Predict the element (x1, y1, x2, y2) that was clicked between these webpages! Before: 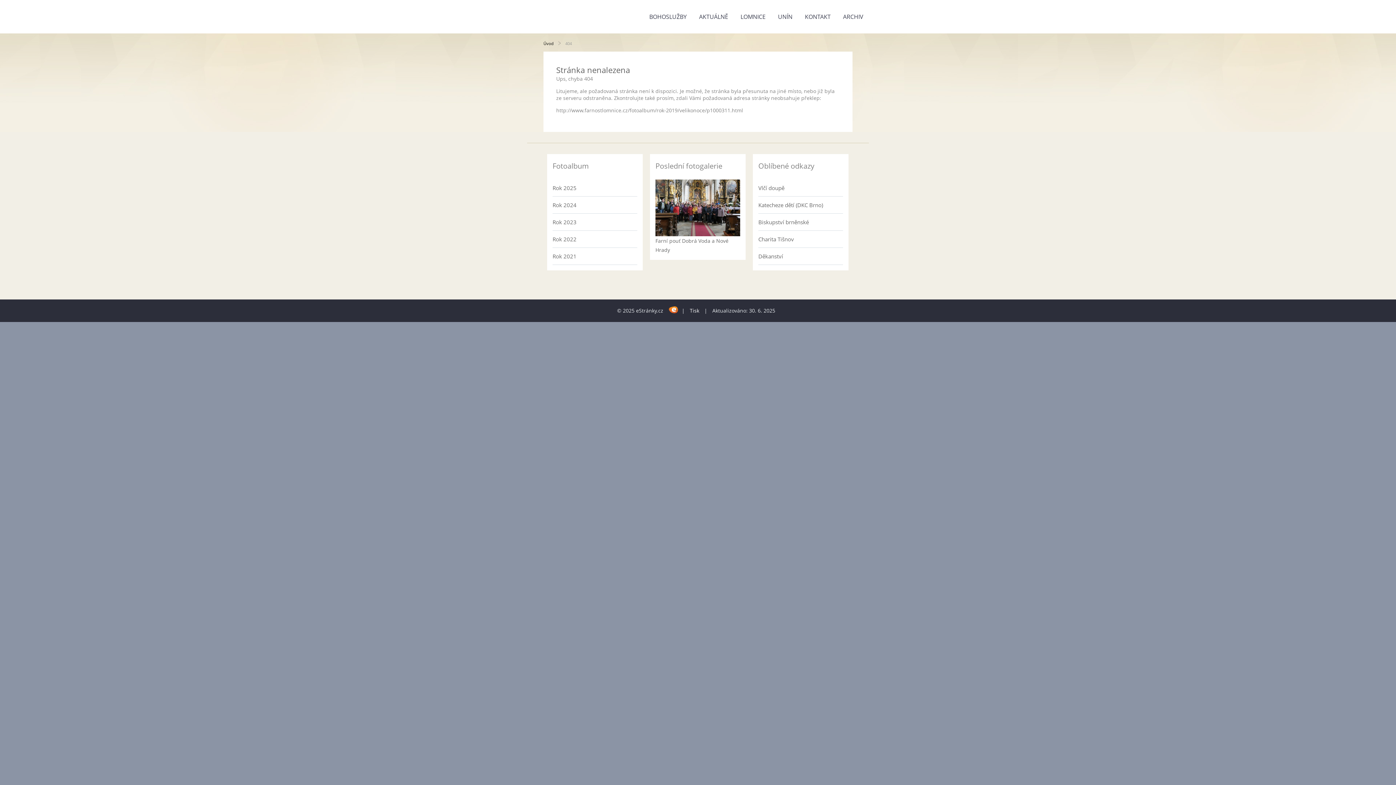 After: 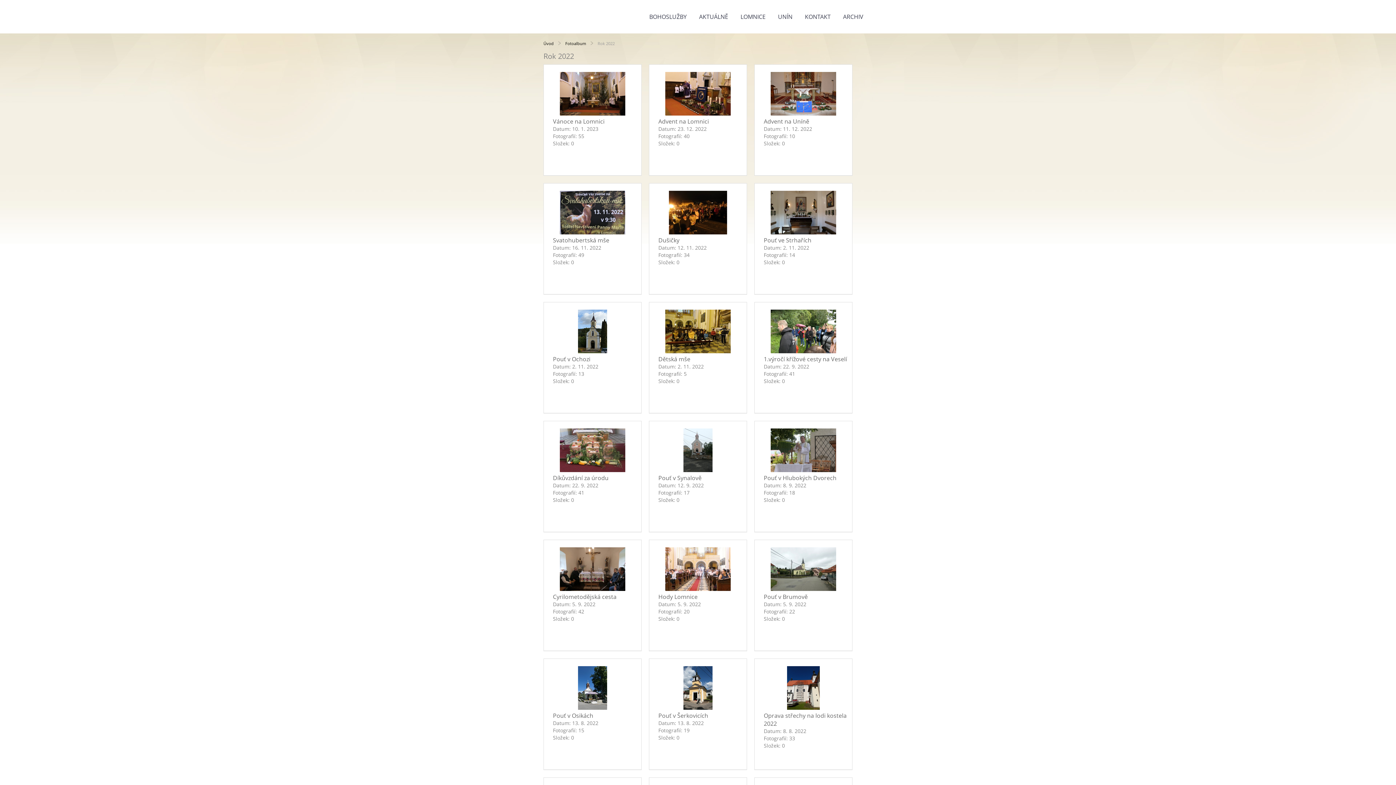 Action: bbox: (552, 230, 637, 247) label: Rok 2022